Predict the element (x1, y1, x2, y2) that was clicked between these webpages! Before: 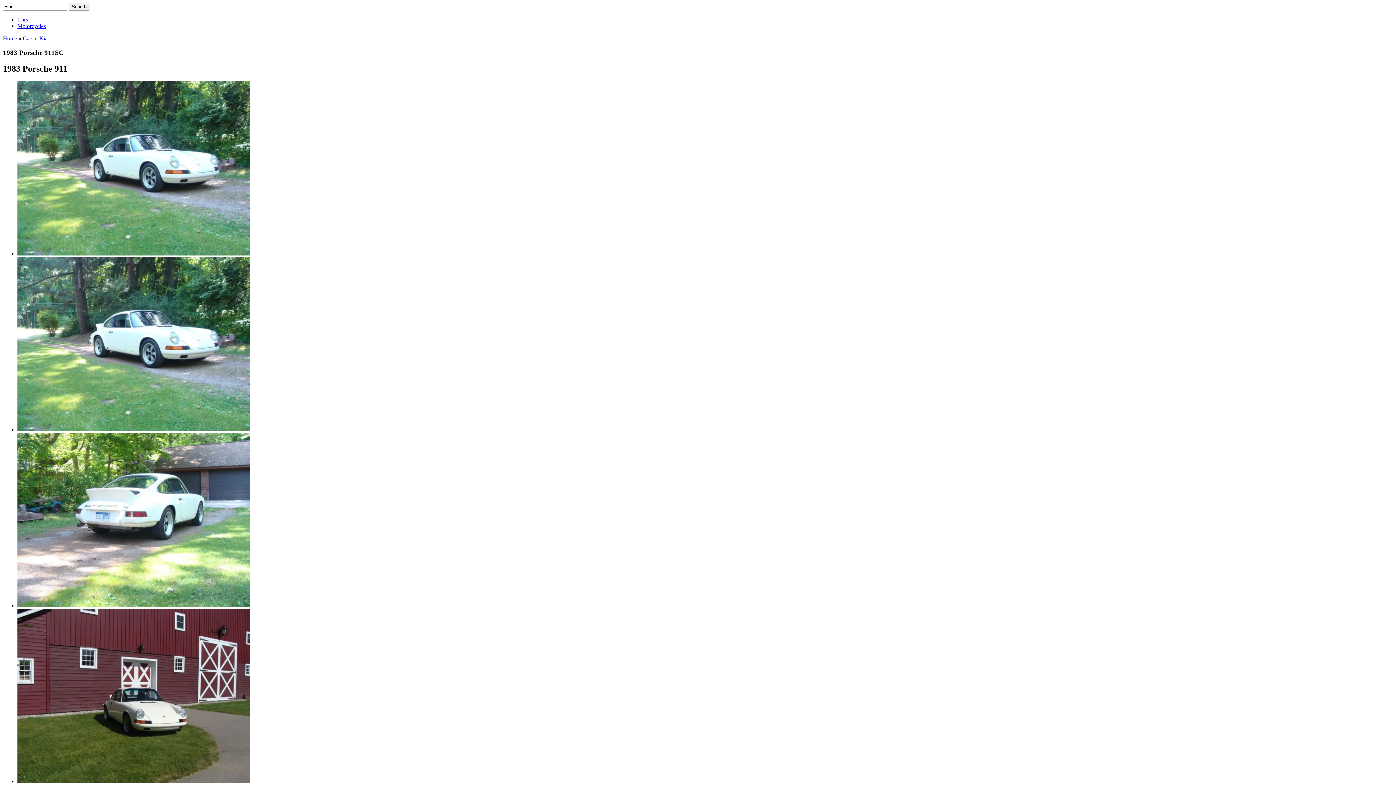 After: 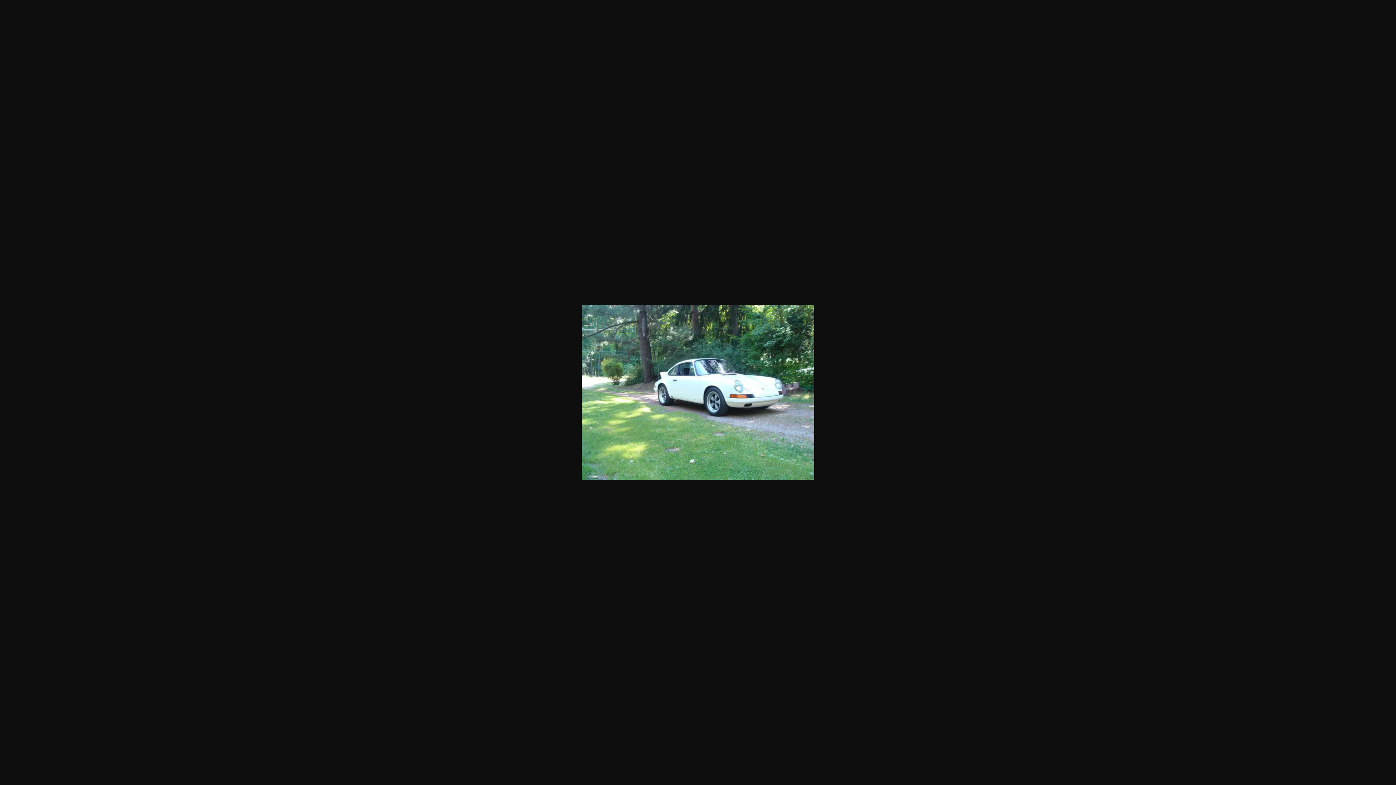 Action: bbox: (17, 250, 250, 256)